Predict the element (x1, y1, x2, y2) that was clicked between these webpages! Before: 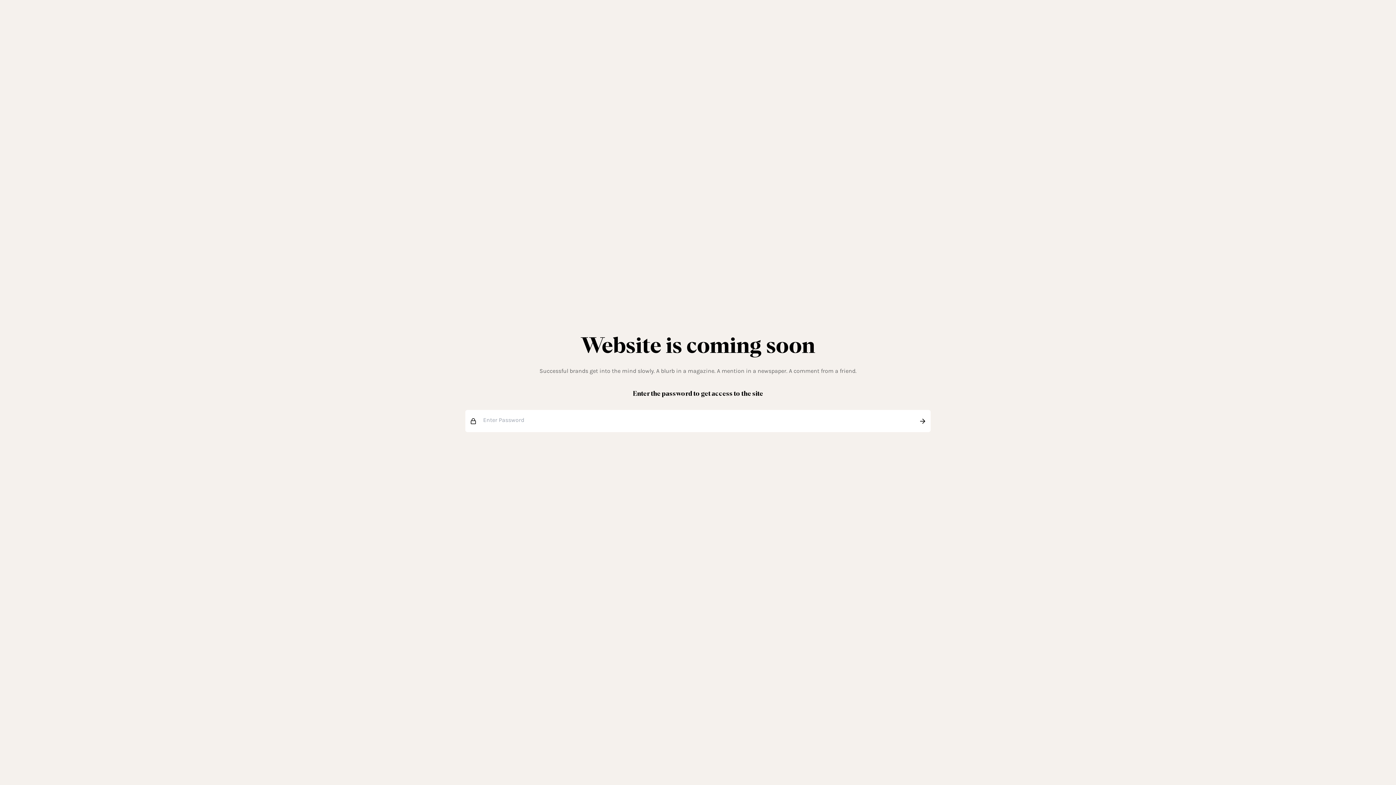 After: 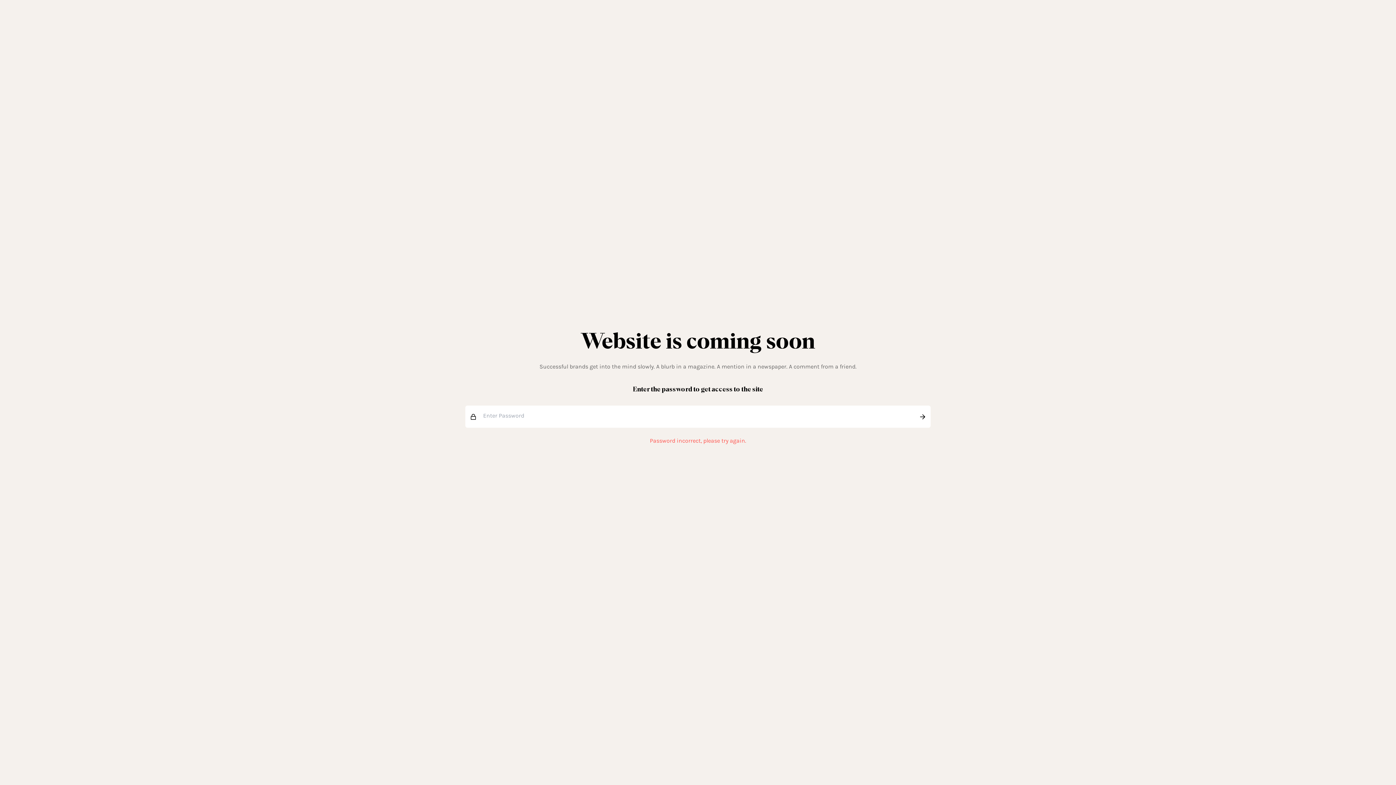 Action: bbox: (914, 410, 930, 432)